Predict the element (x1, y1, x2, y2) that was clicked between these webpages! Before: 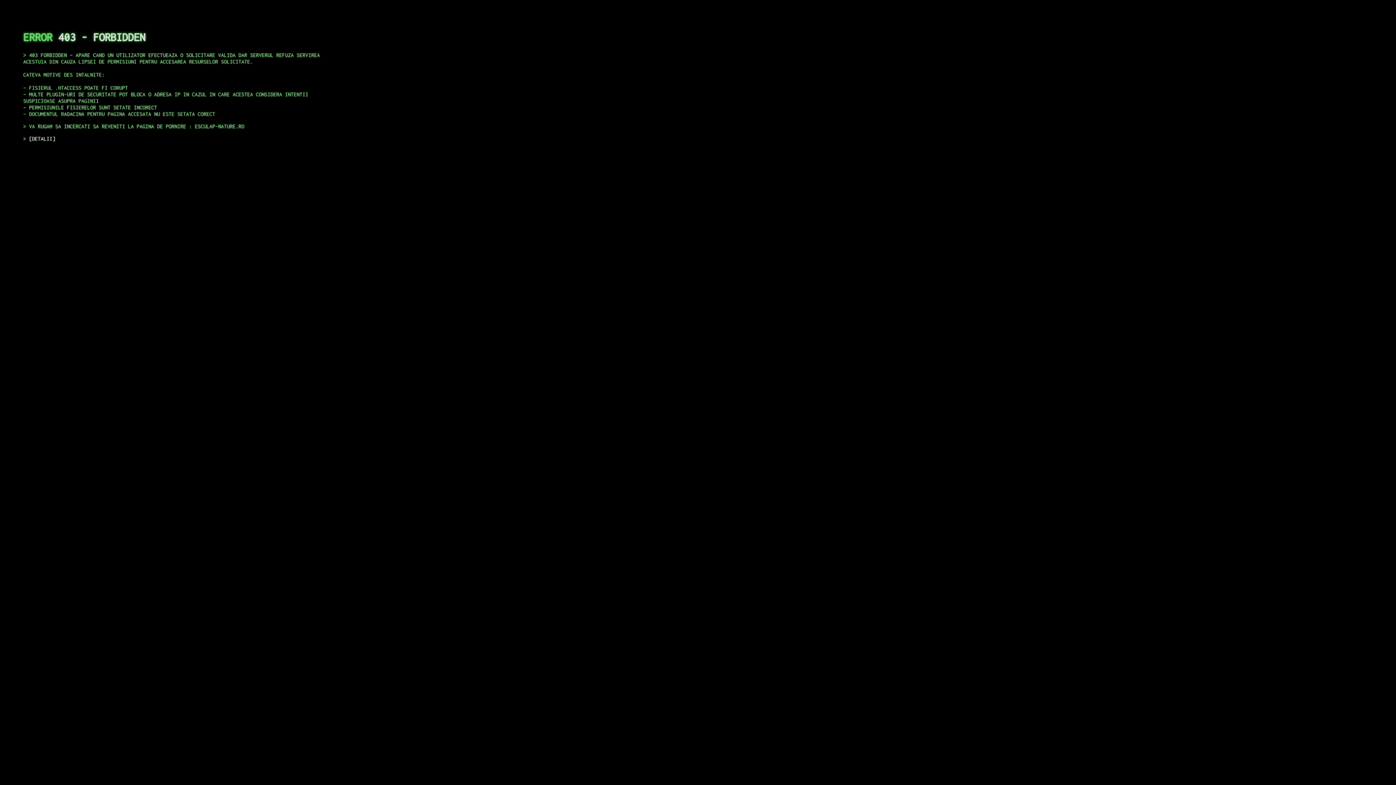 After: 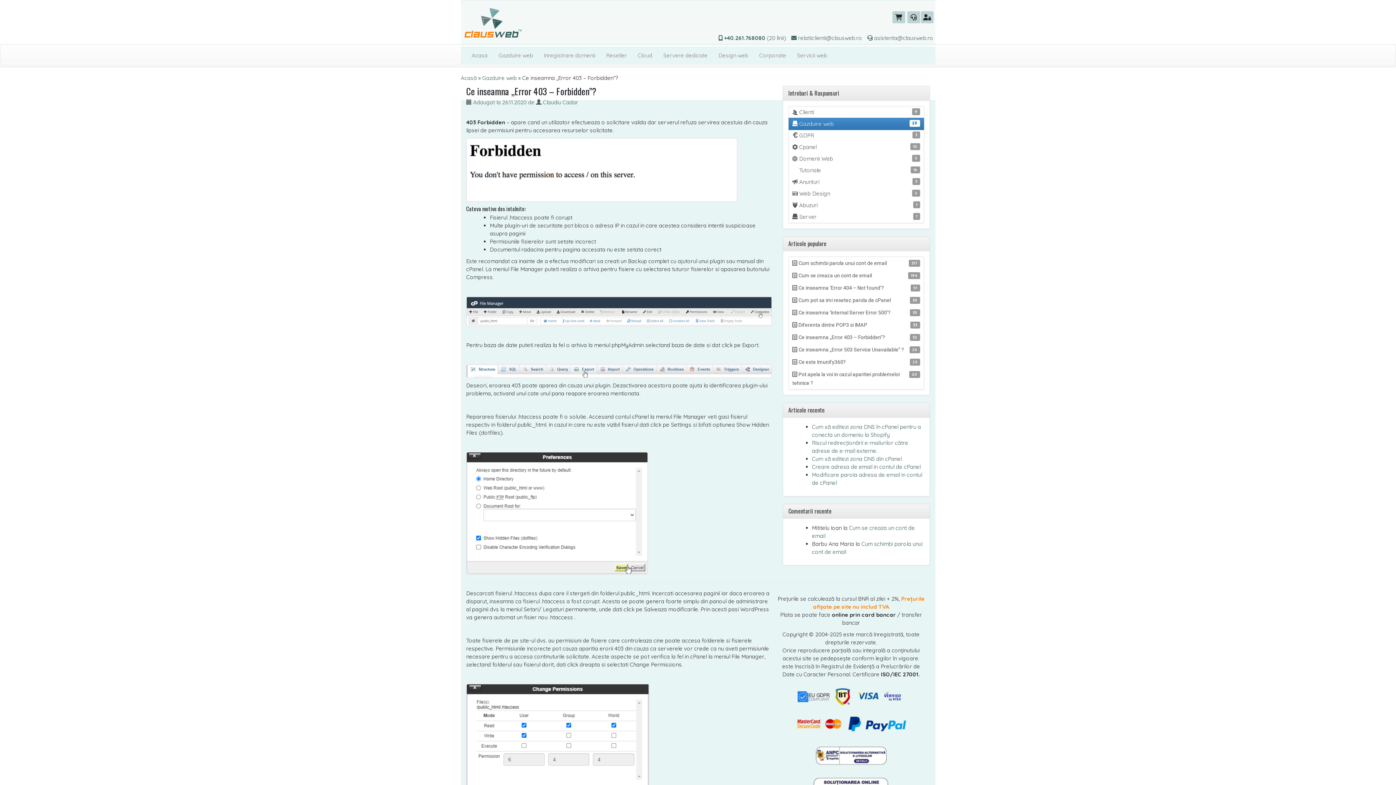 Action: bbox: (29, 135, 55, 141) label: DETALII